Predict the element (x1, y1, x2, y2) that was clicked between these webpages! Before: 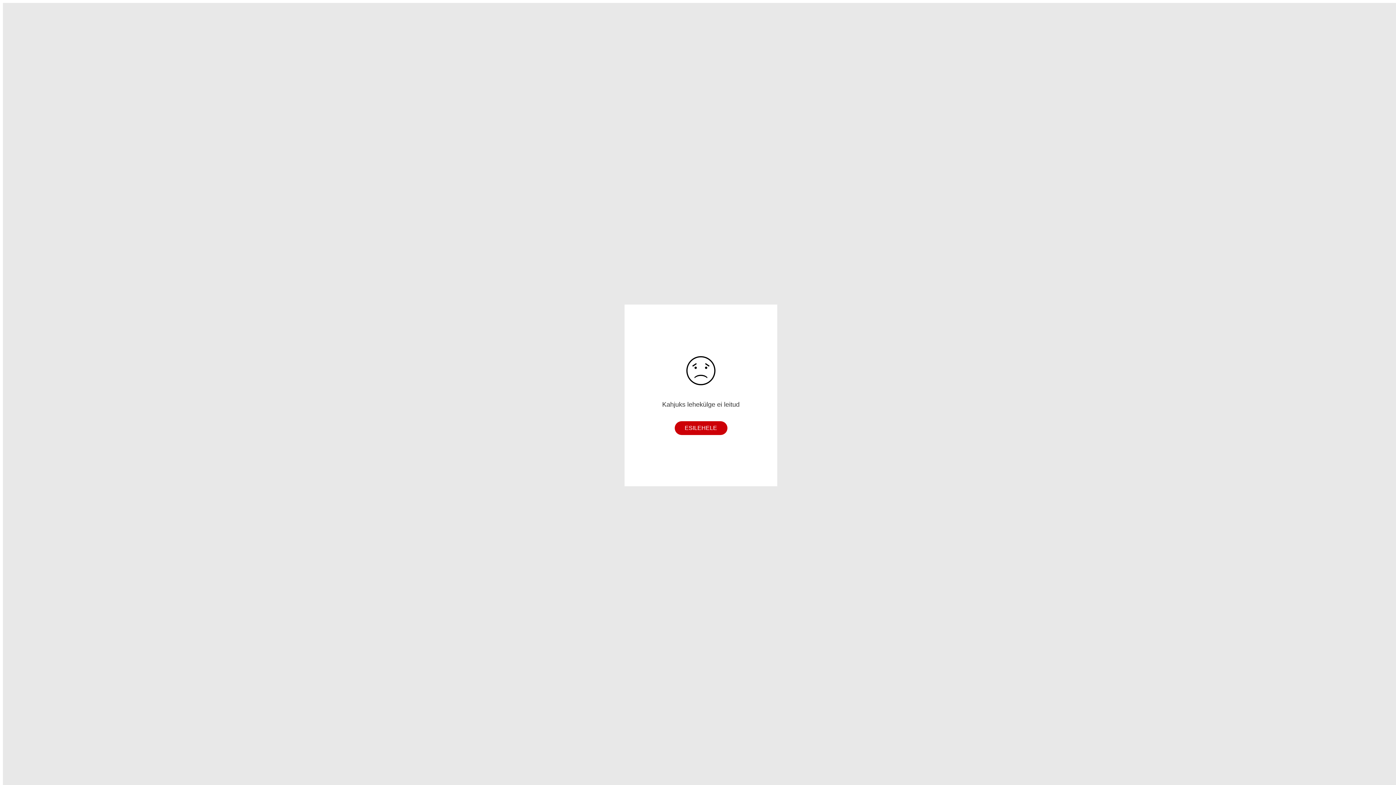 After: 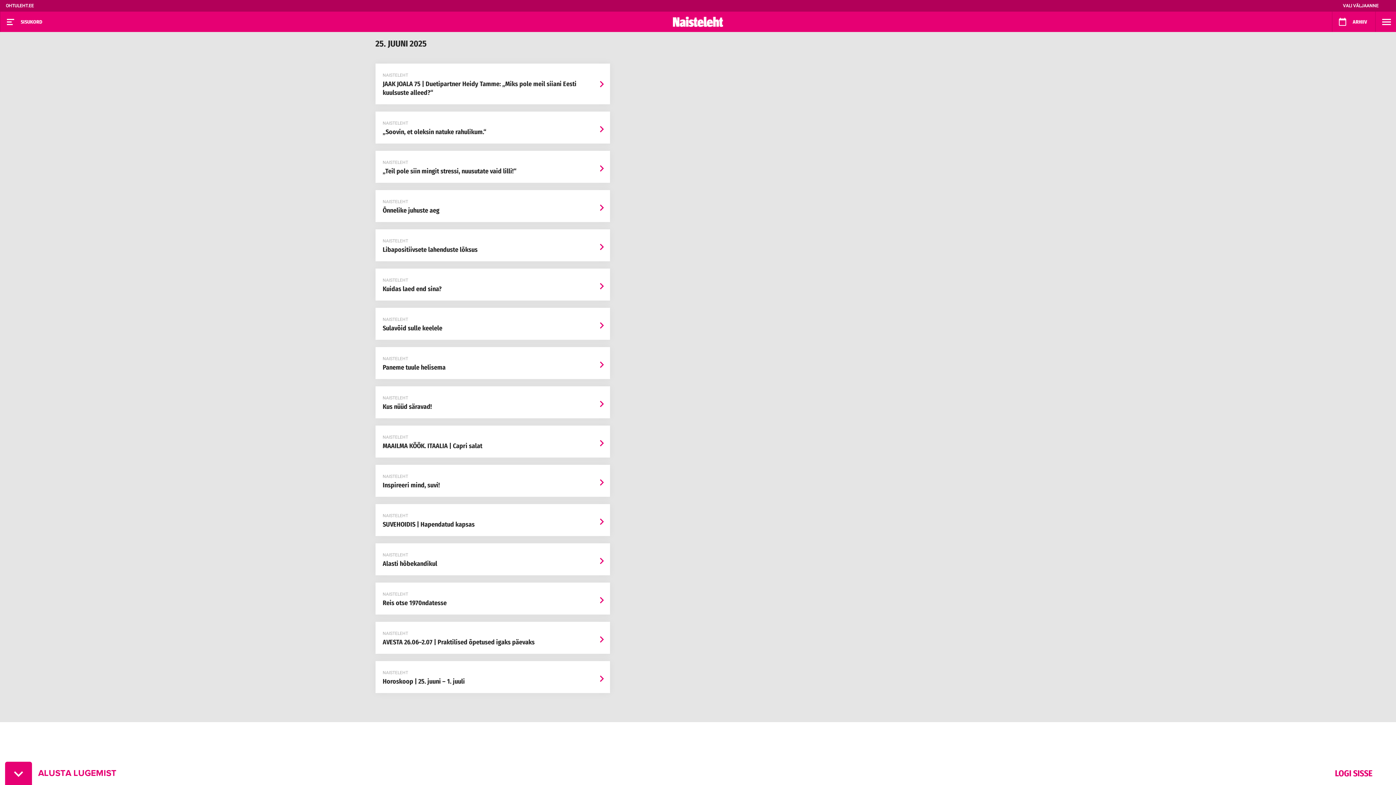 Action: bbox: (674, 421, 727, 435) label: ESILEHELE